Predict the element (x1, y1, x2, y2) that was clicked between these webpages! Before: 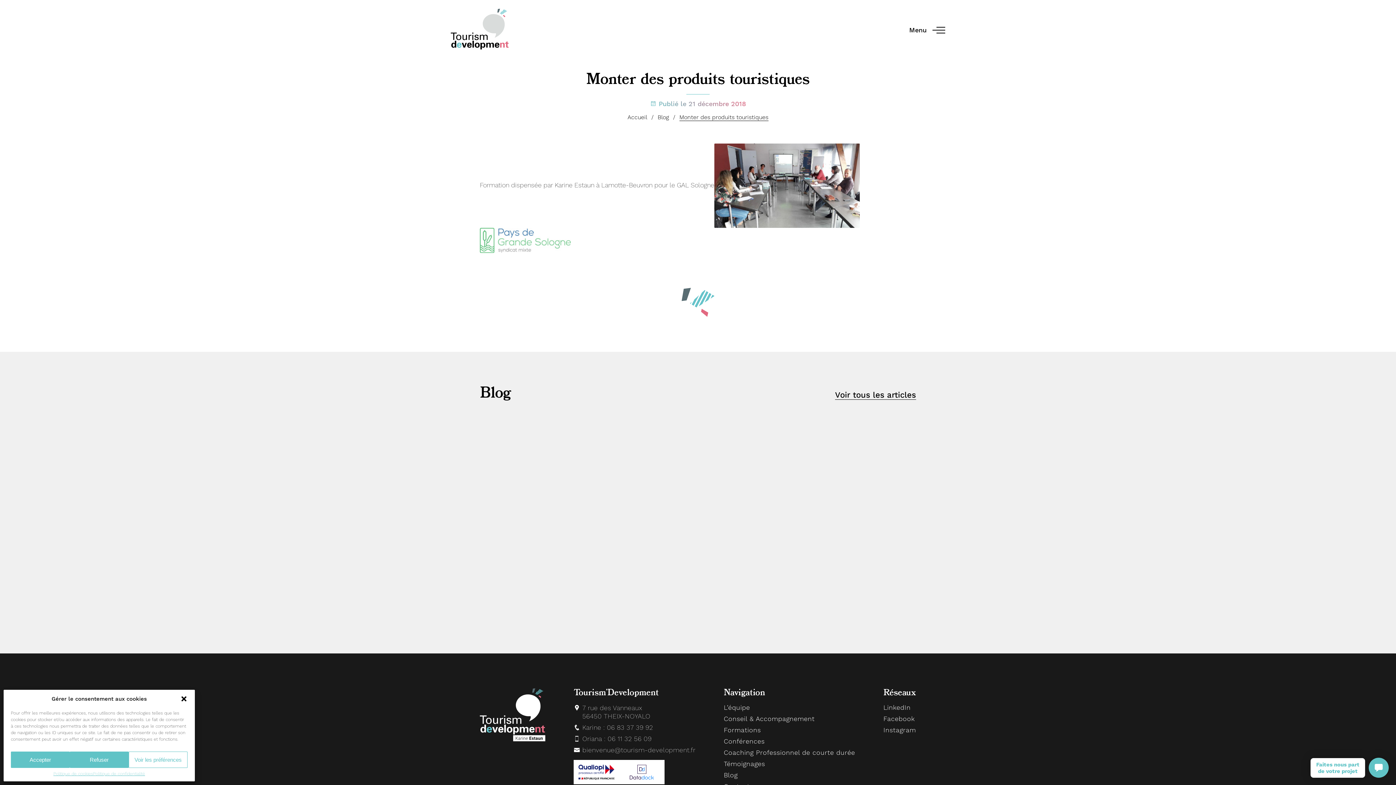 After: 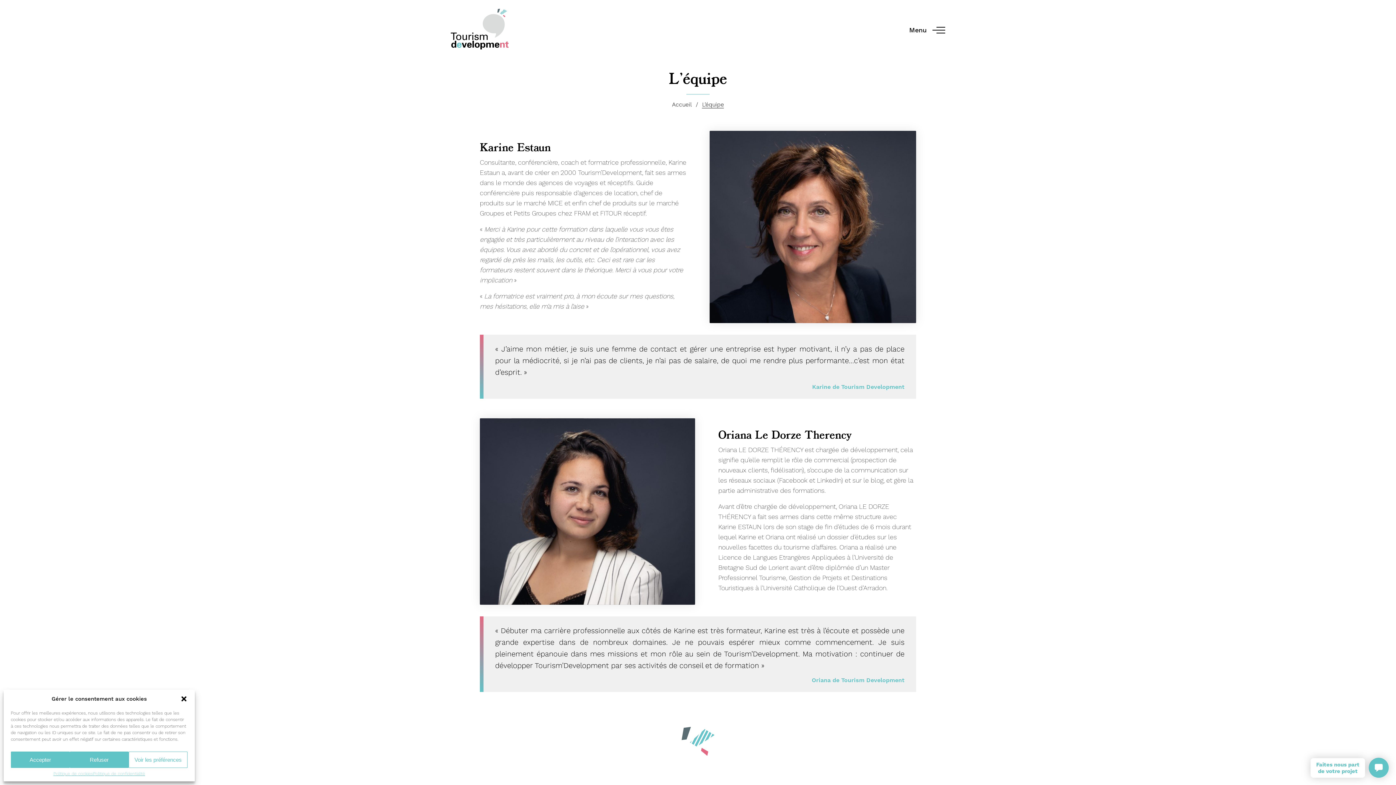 Action: label: L’équipe bbox: (724, 704, 750, 712)